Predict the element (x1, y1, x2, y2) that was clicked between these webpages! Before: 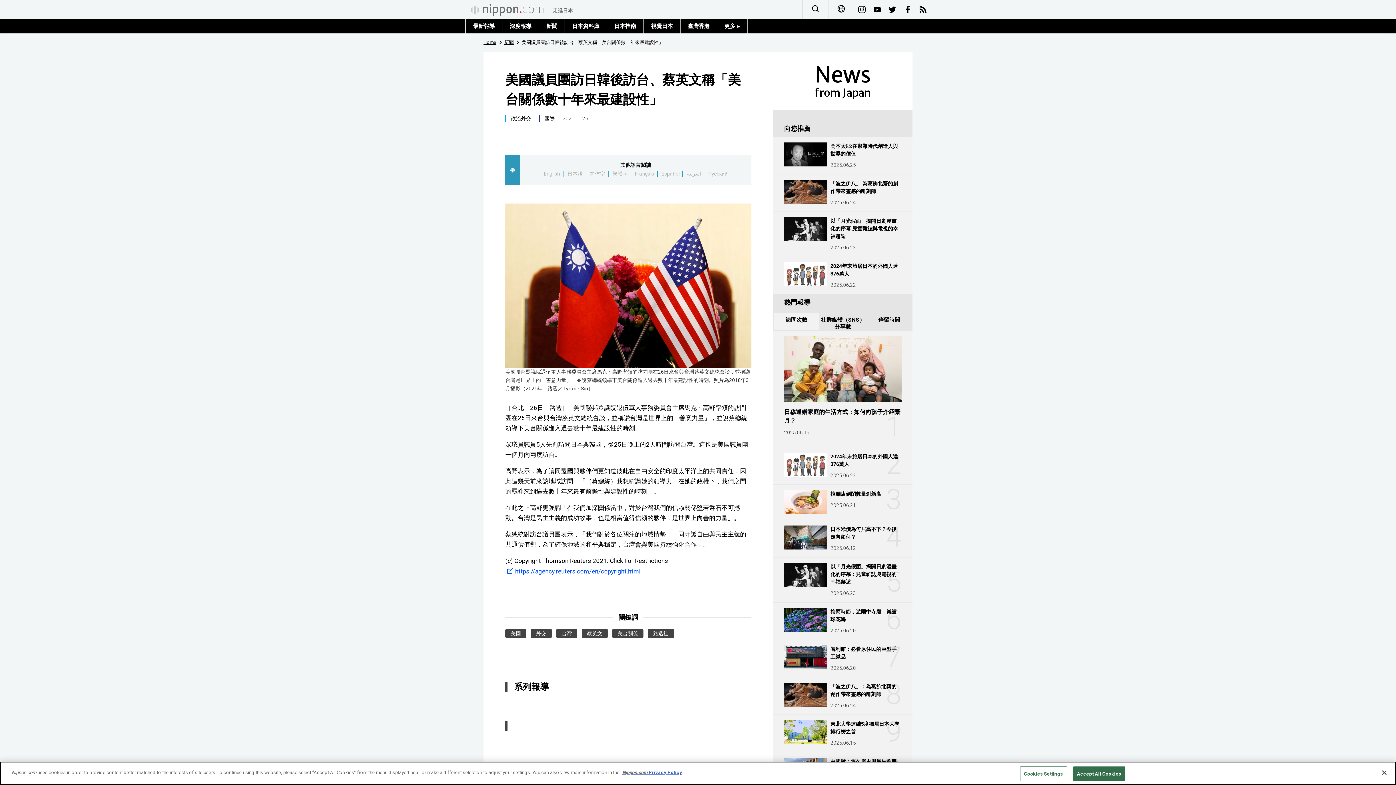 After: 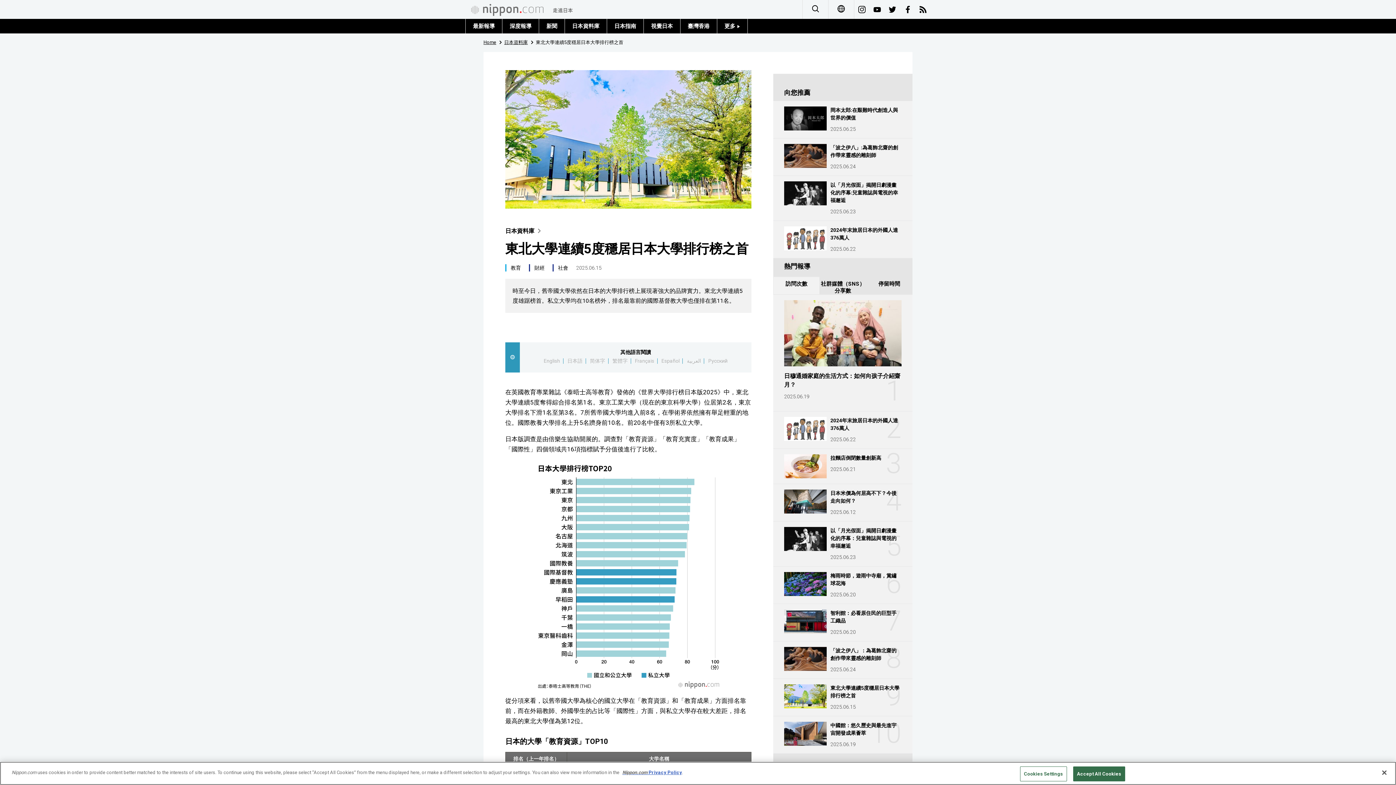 Action: bbox: (773, 715, 912, 752) label: 9

東北大學連續5度穩居日本大學排行榜之首

2025.06.15